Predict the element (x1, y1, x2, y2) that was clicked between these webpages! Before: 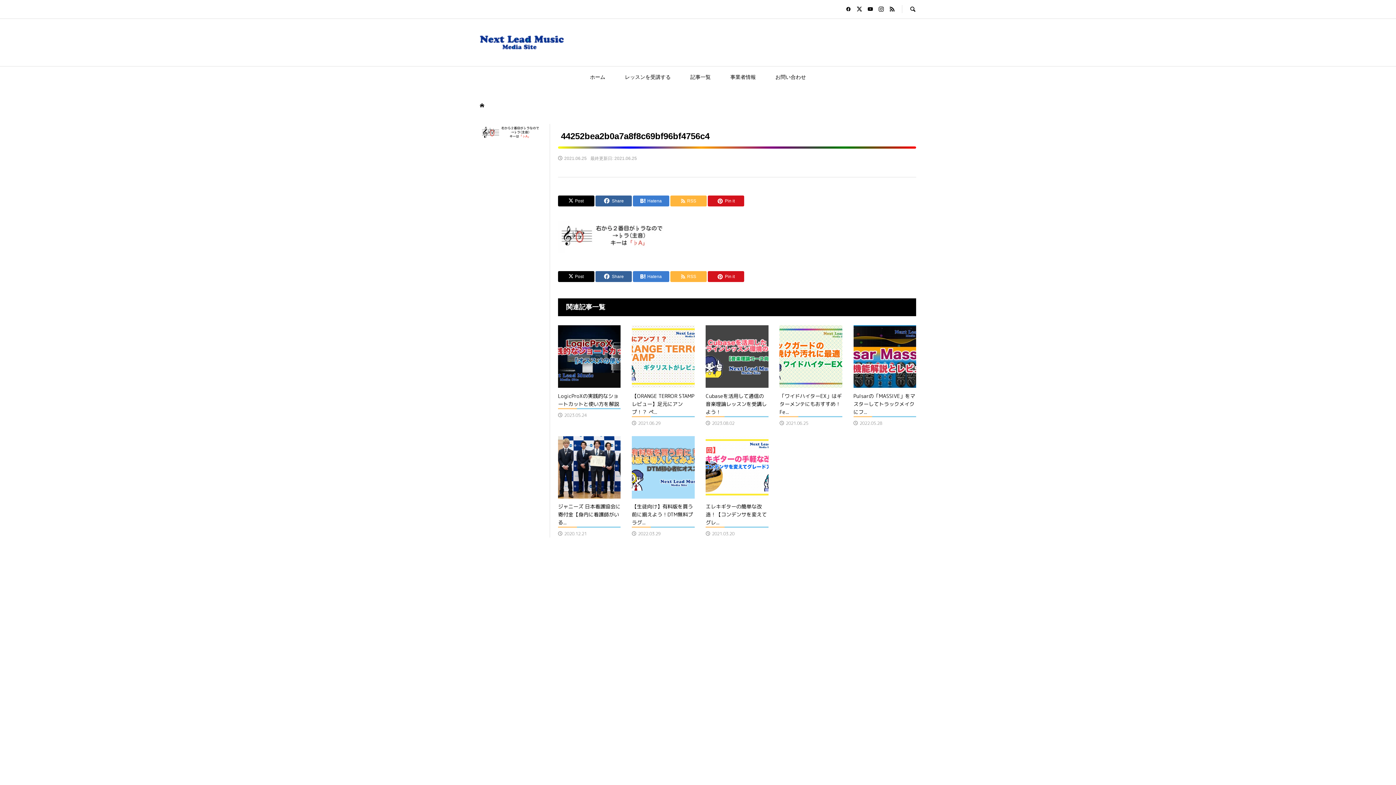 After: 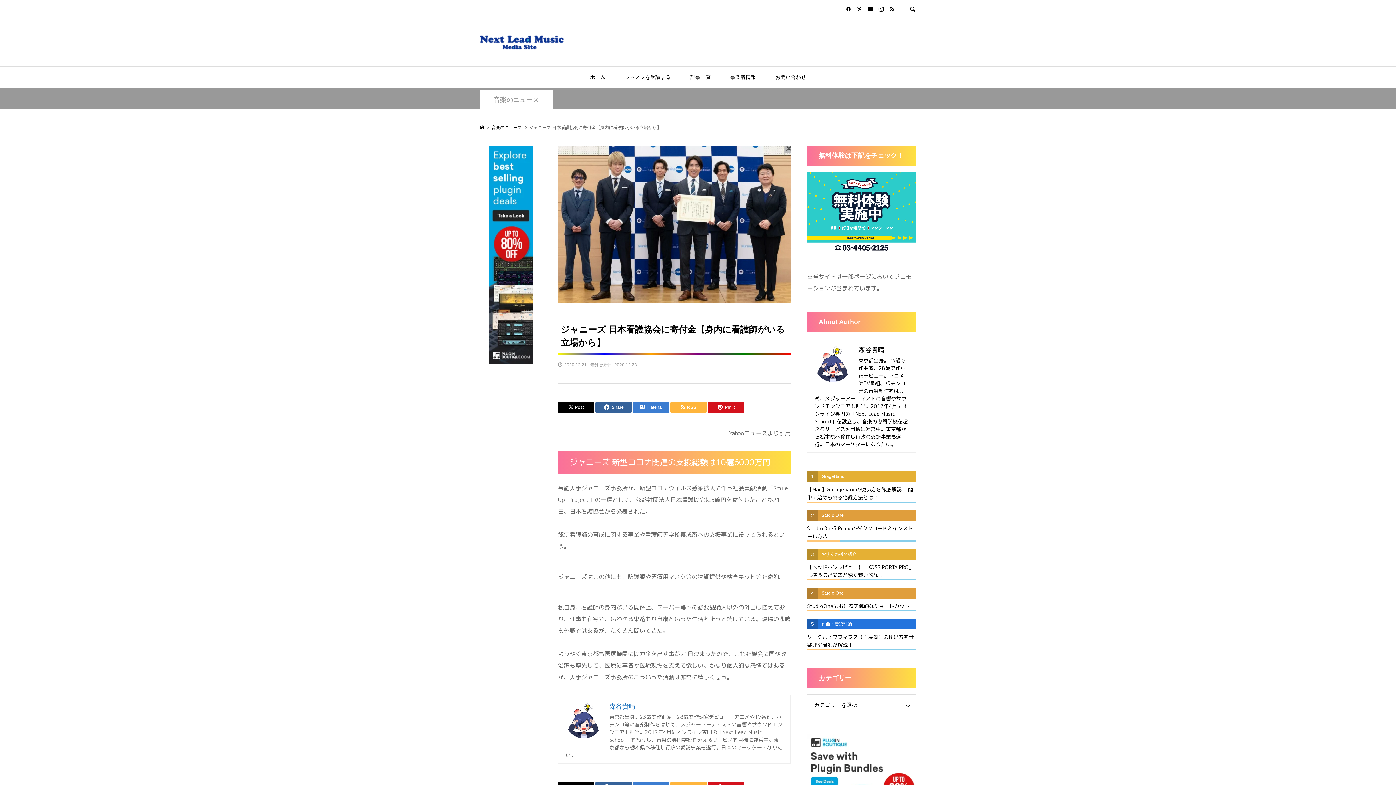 Action: bbox: (558, 436, 620, 537) label: ジャニーズ 日本看護協会に寄付金【身内に看護師がいる...

2020.12.21